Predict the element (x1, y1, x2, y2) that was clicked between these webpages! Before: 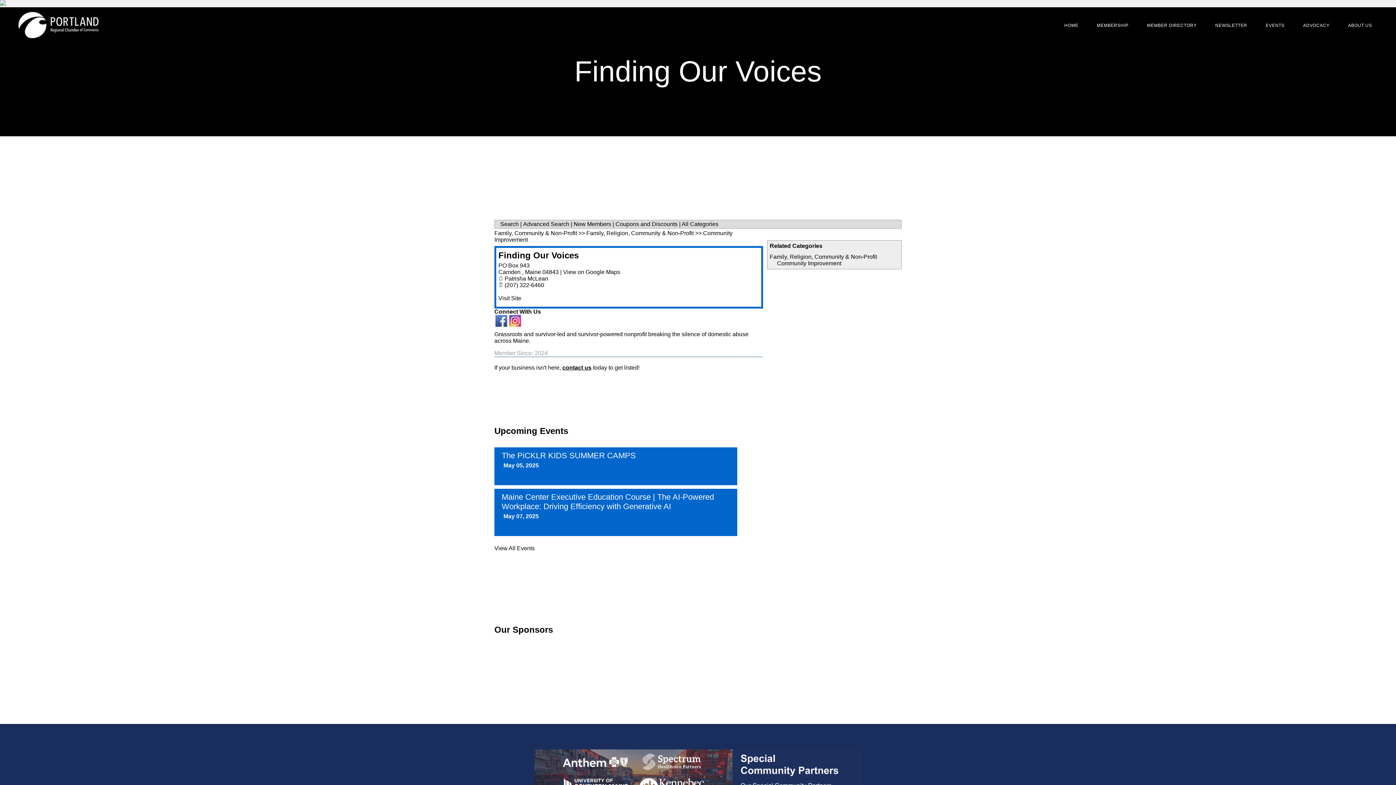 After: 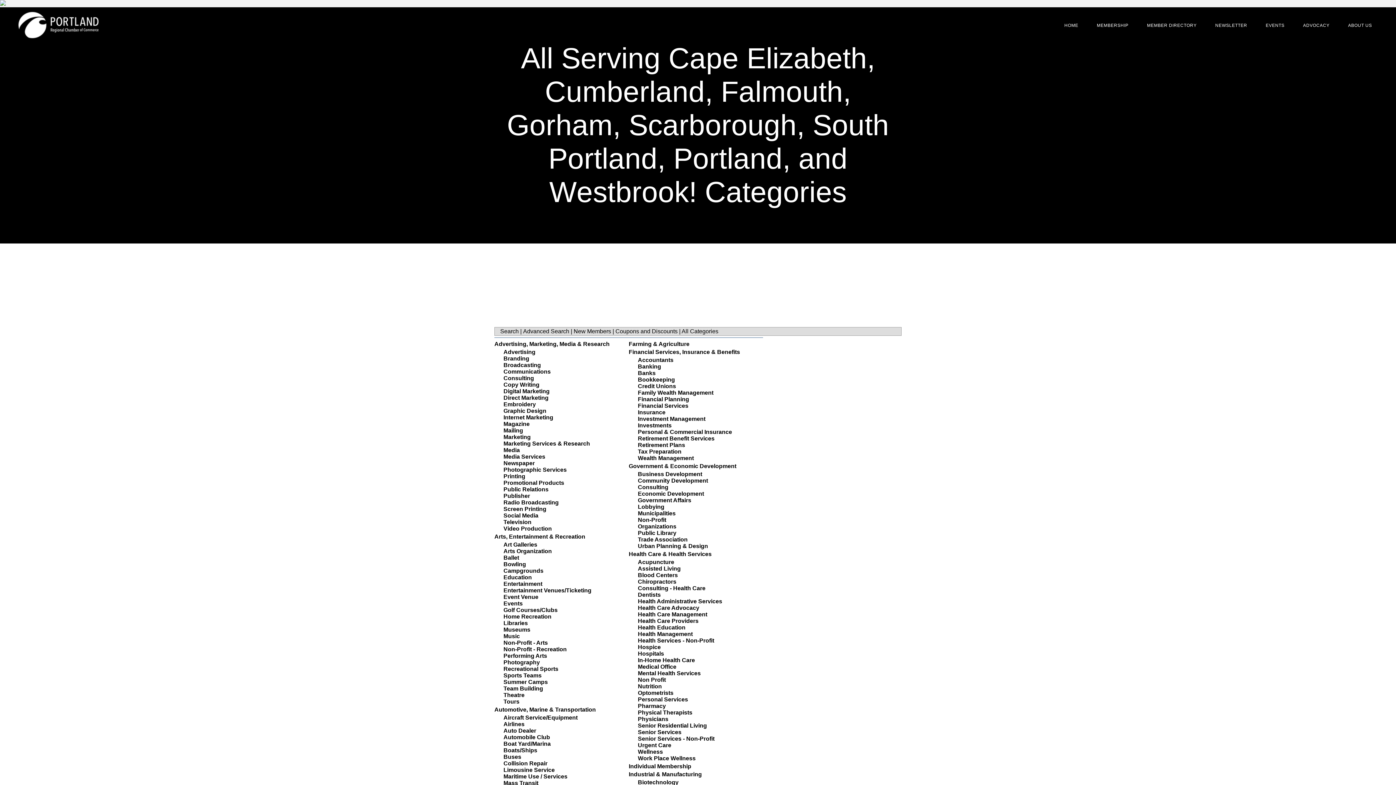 Action: label: All Categories bbox: (681, 221, 718, 227)